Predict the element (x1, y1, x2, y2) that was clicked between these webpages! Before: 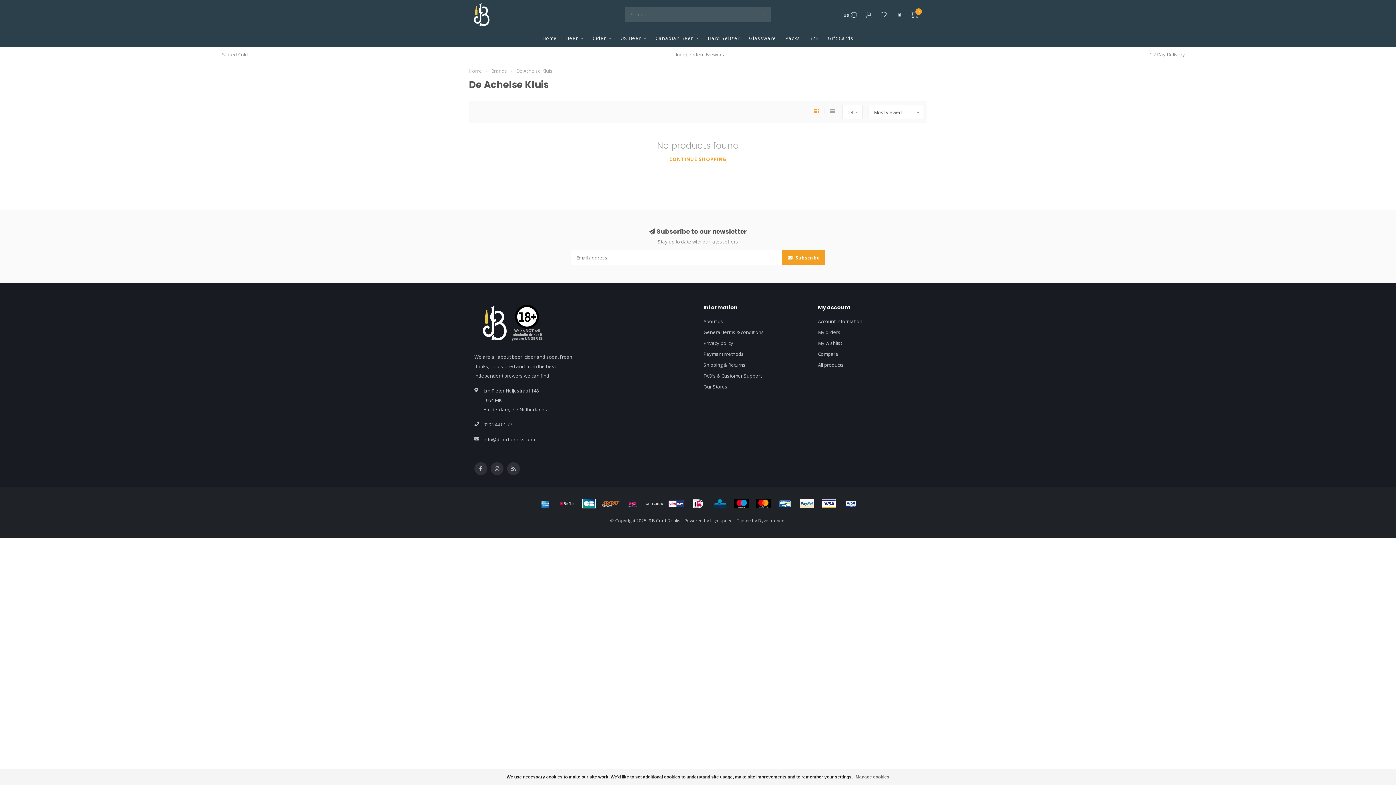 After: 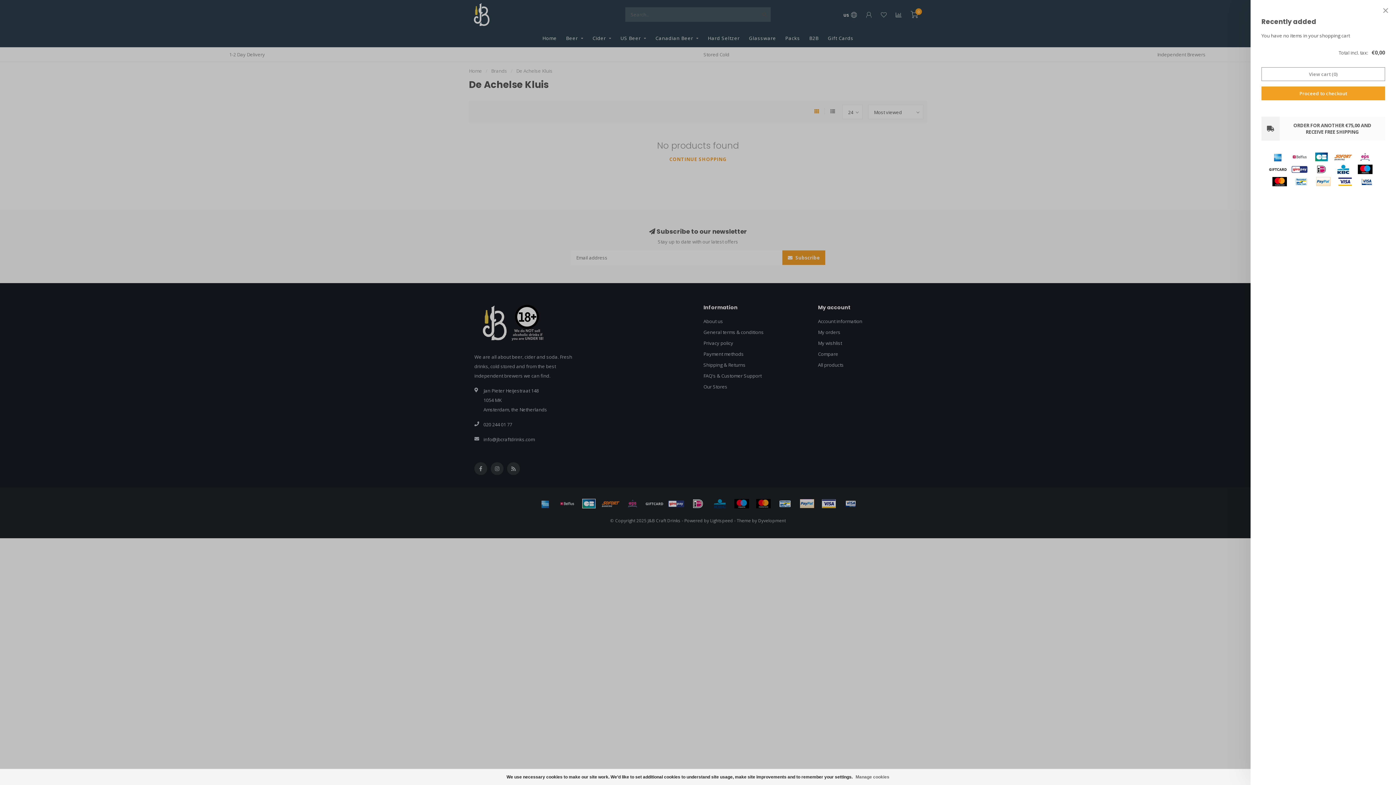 Action: label: 0 bbox: (910, 10, 918, 20)